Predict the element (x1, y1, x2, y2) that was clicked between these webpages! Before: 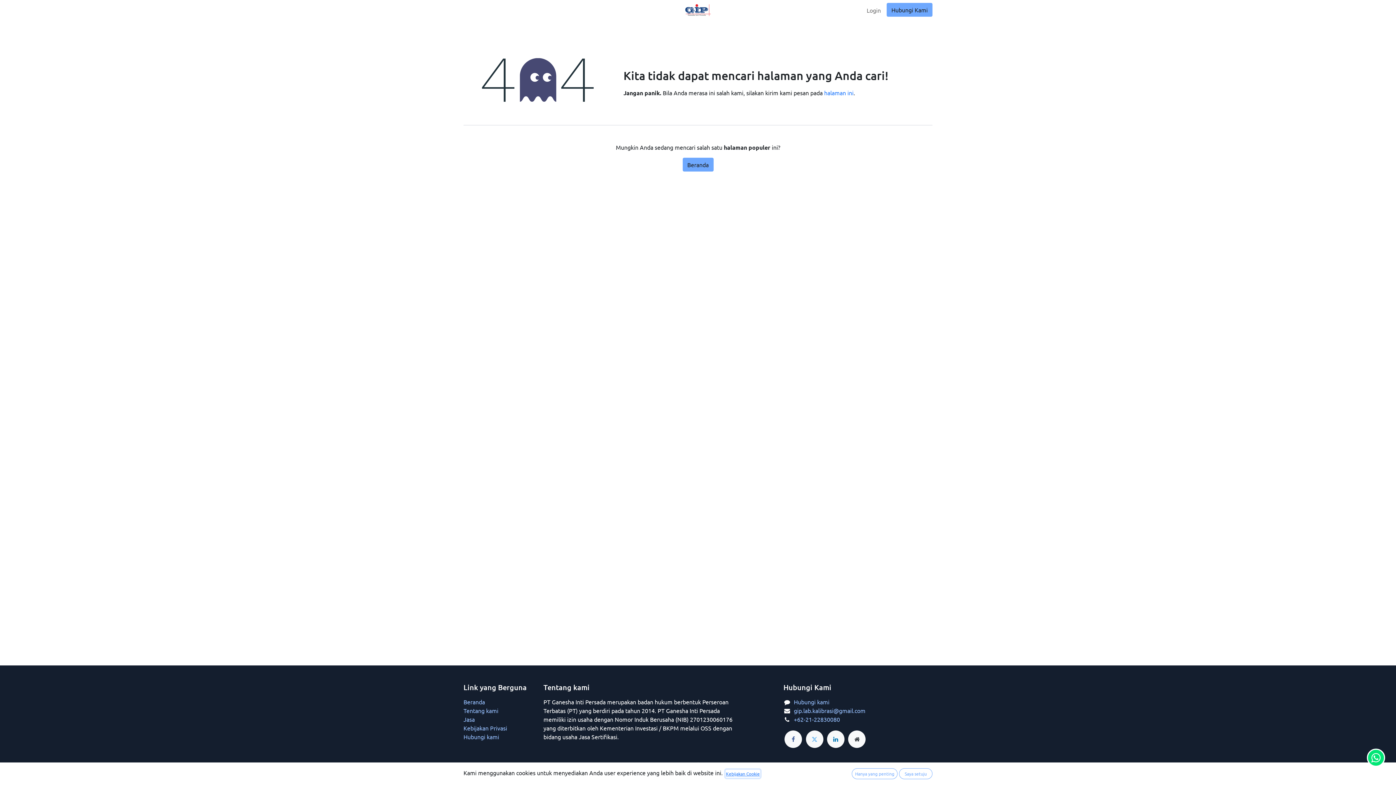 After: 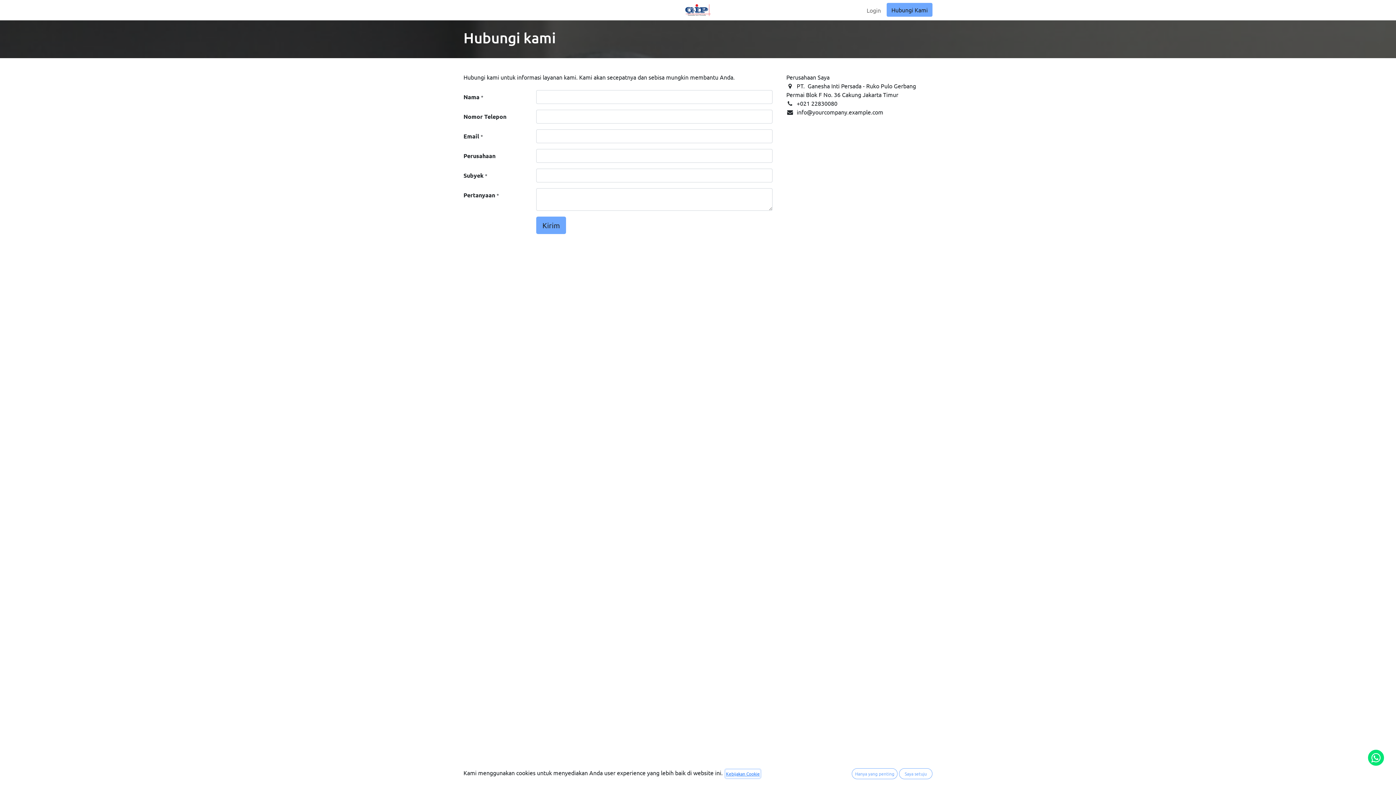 Action: bbox: (824, 88, 853, 96) label: halaman ini